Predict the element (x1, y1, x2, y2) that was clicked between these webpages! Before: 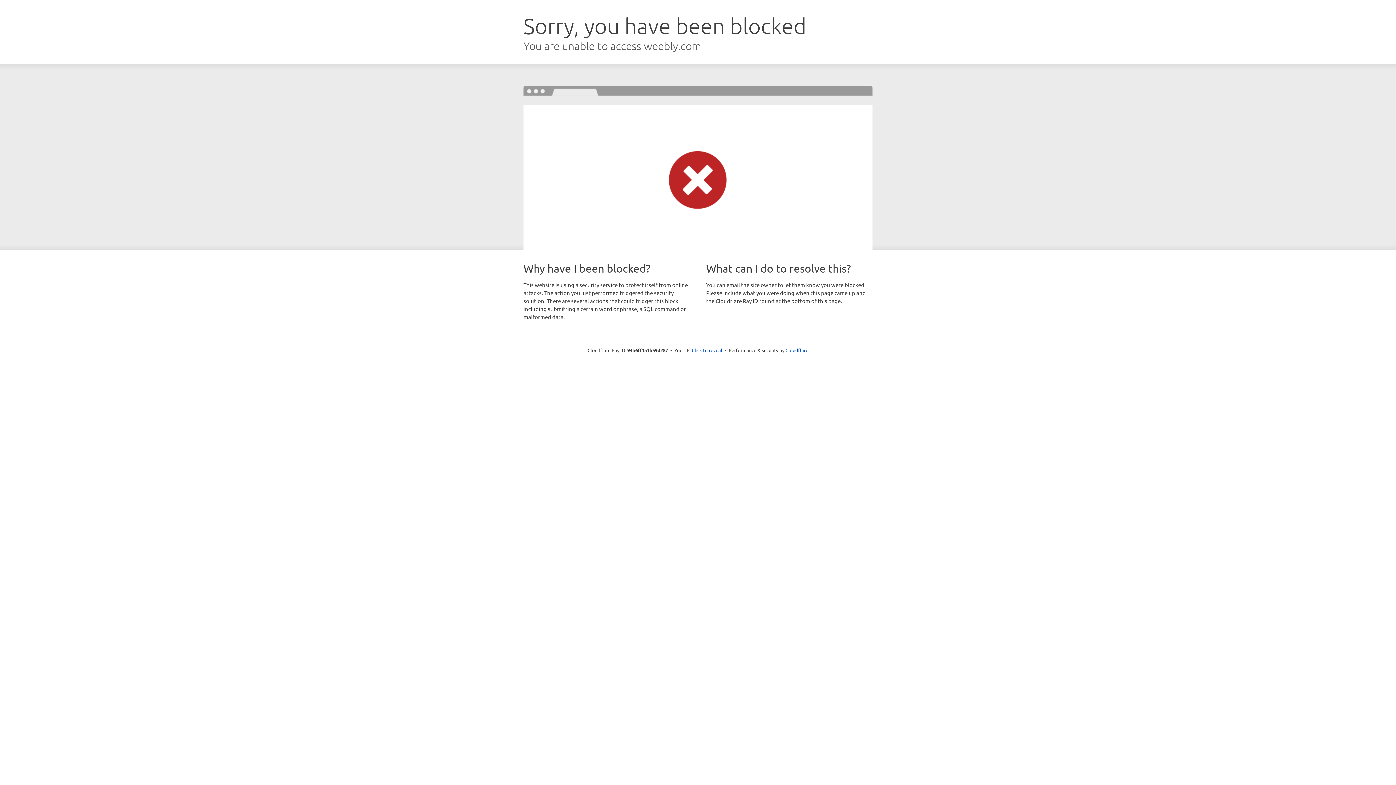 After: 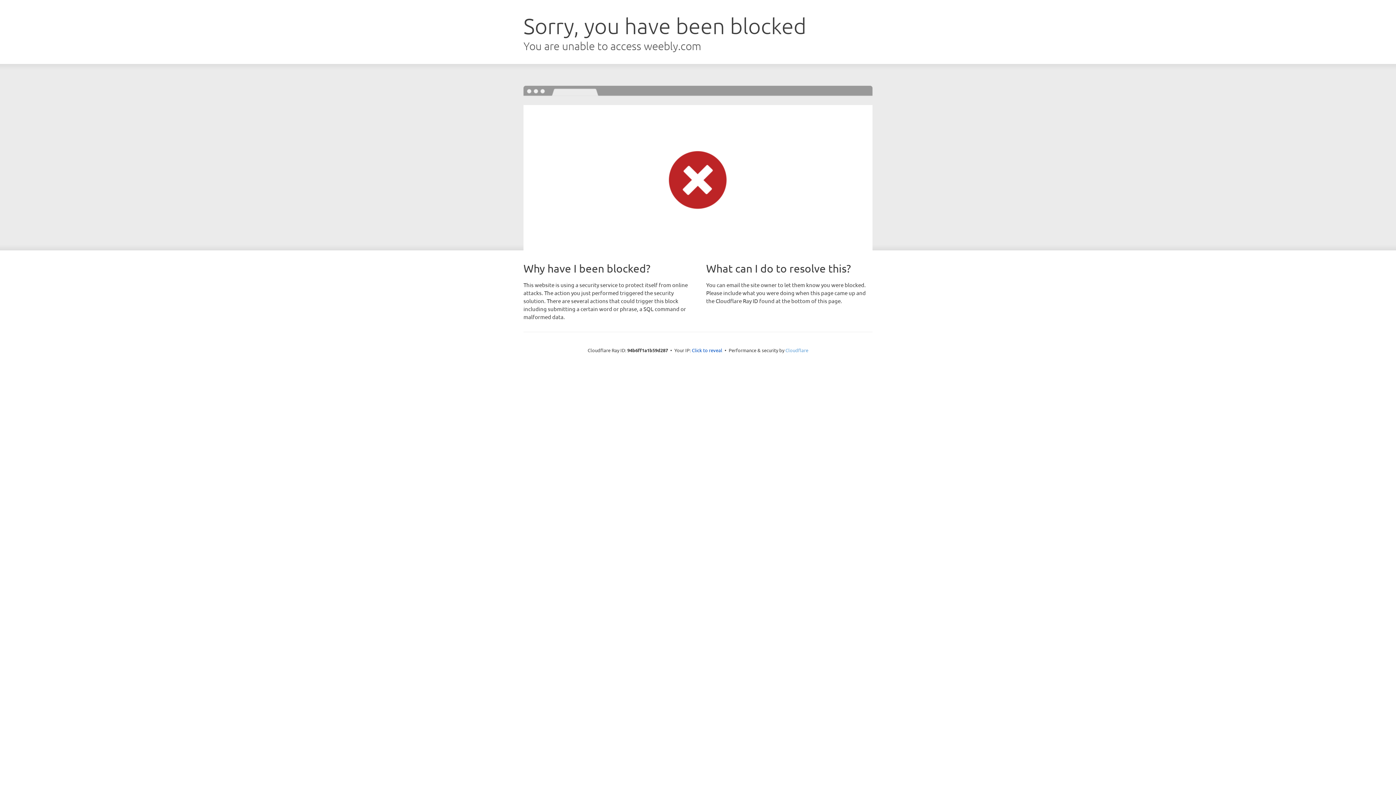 Action: label: Cloudflare bbox: (785, 347, 808, 353)